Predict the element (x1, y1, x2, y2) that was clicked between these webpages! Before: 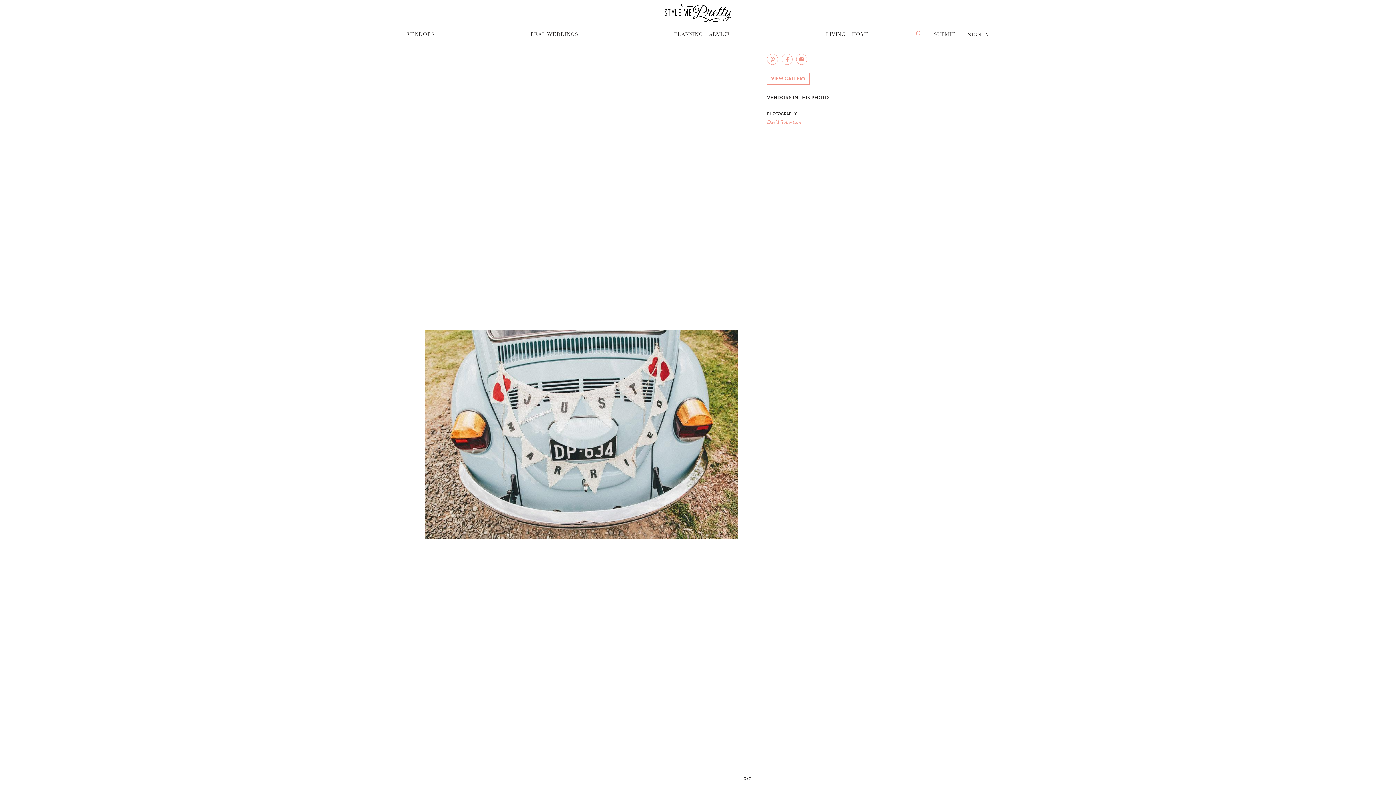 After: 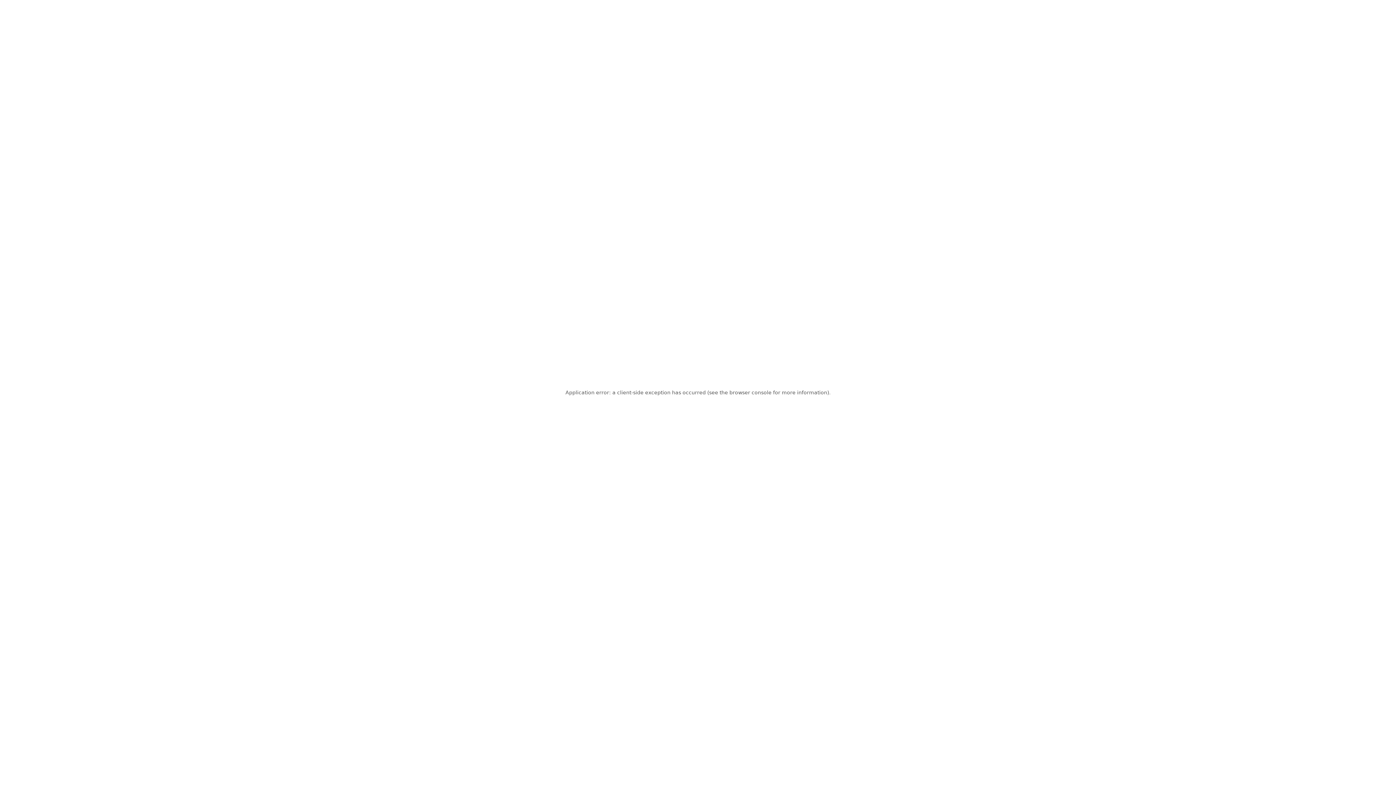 Action: bbox: (664, 17, 731, 26)